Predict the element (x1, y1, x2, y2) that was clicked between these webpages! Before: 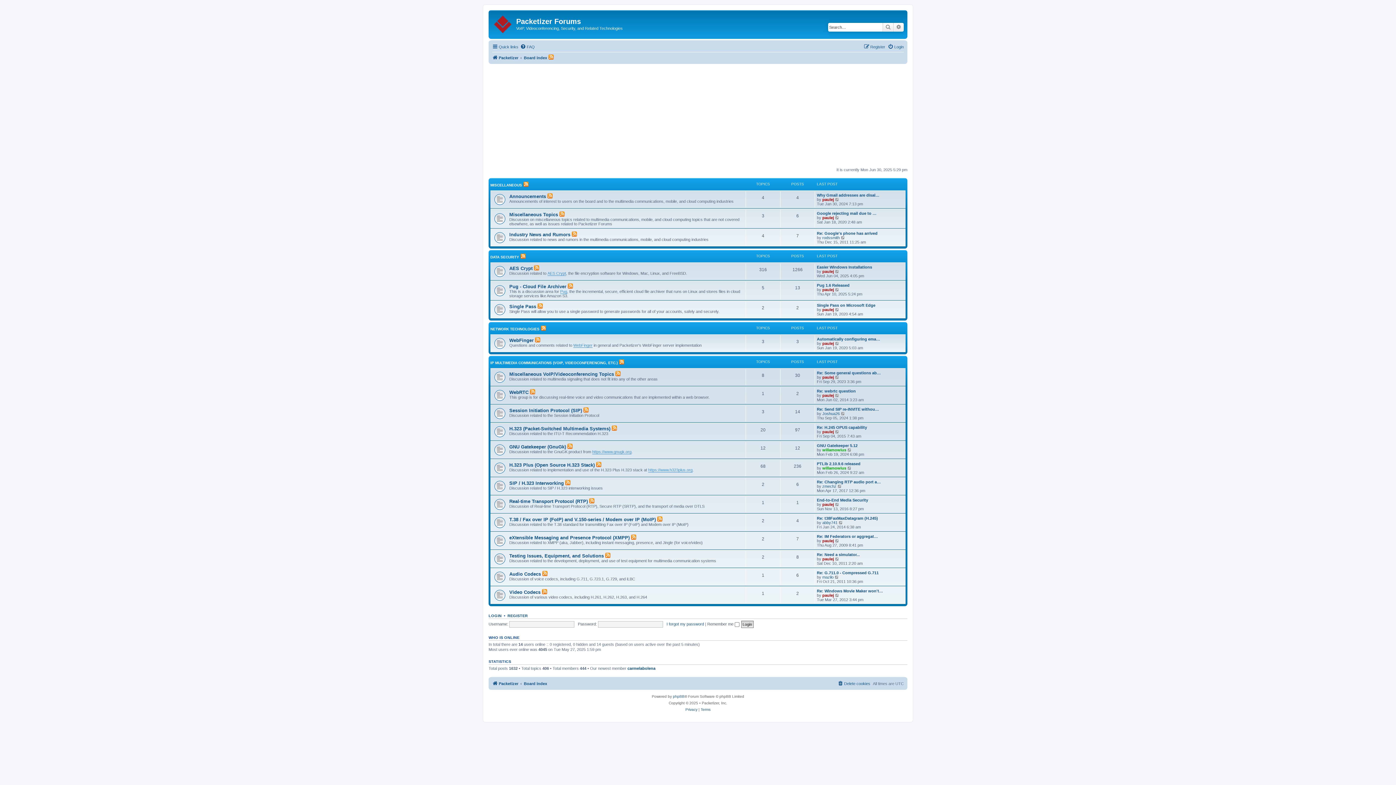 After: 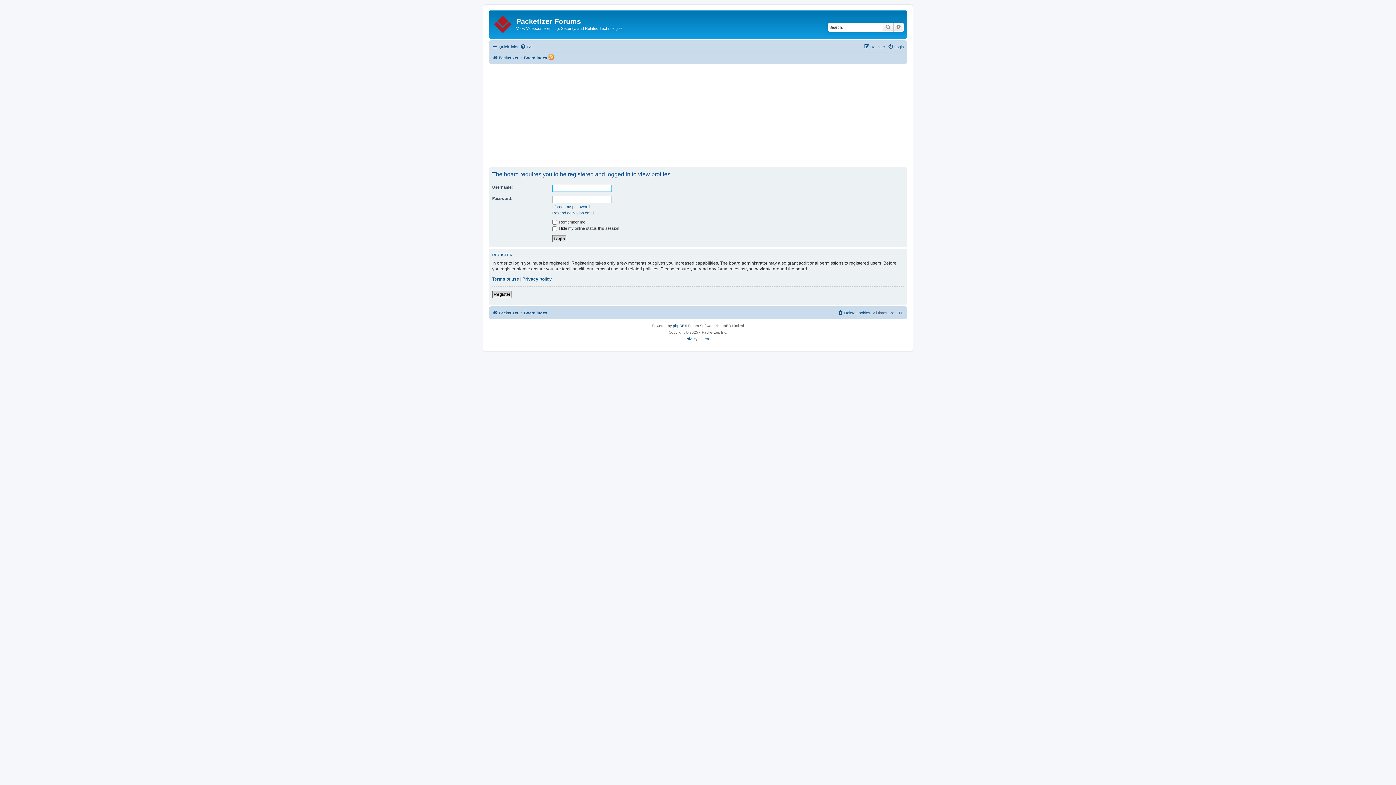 Action: bbox: (822, 484, 836, 488) label: zmechz